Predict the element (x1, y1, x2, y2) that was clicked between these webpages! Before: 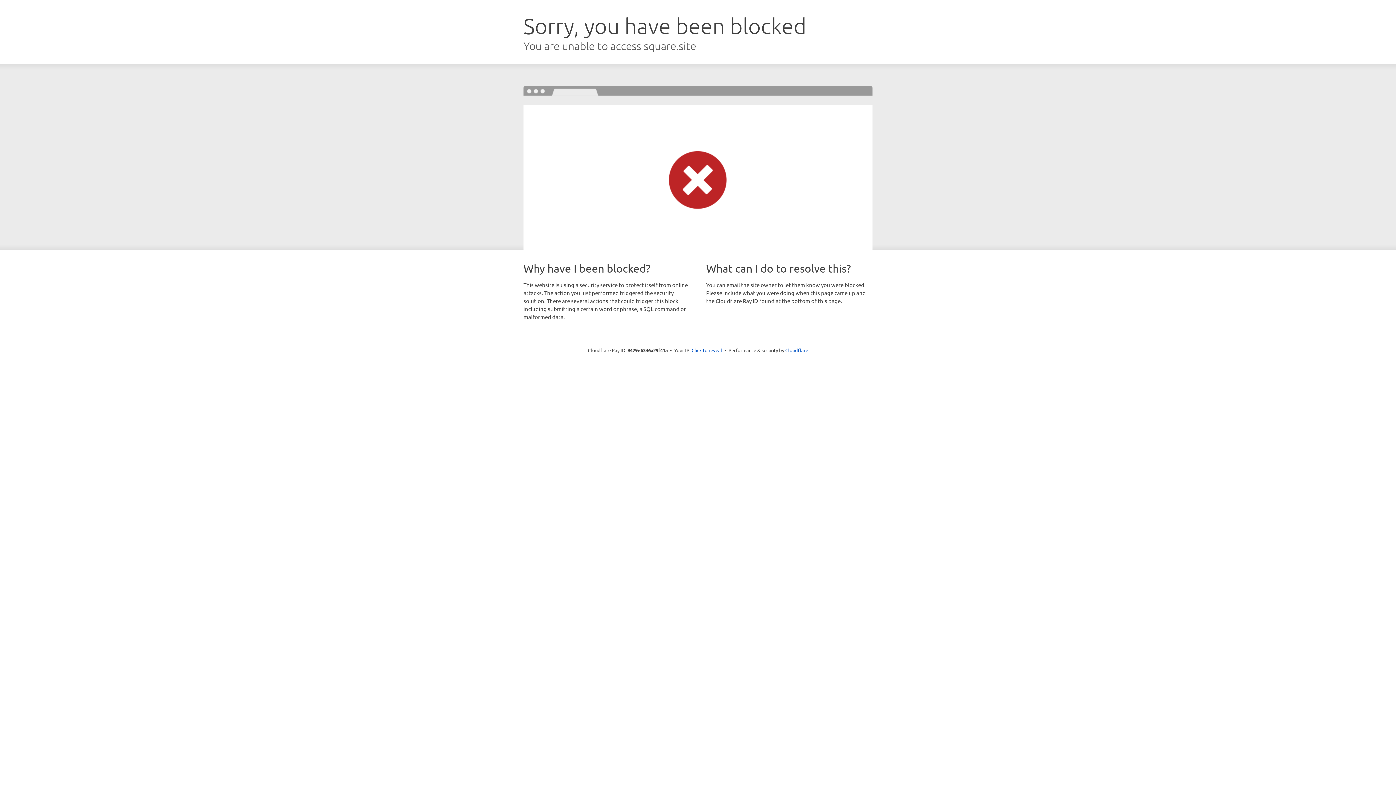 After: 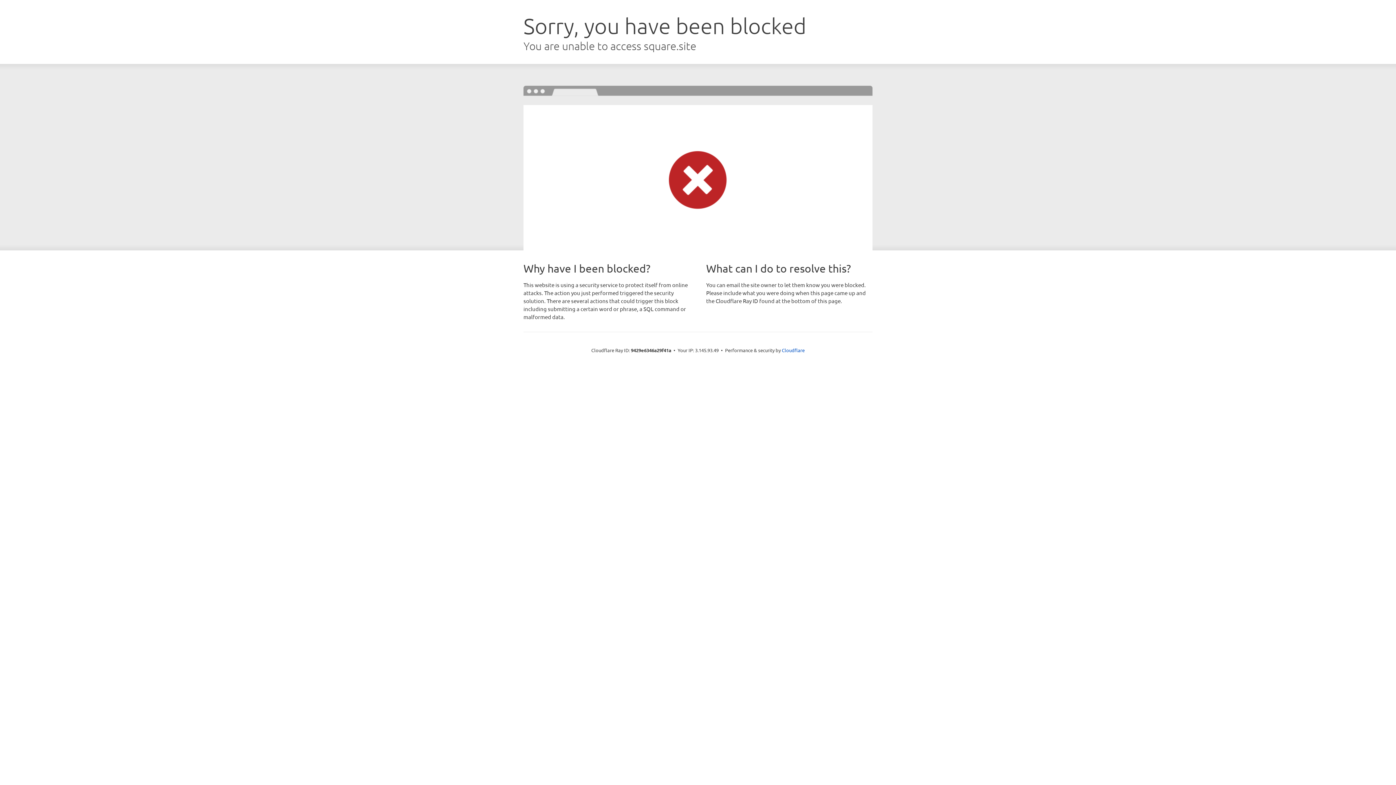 Action: bbox: (691, 346, 722, 353) label: Click to reveal